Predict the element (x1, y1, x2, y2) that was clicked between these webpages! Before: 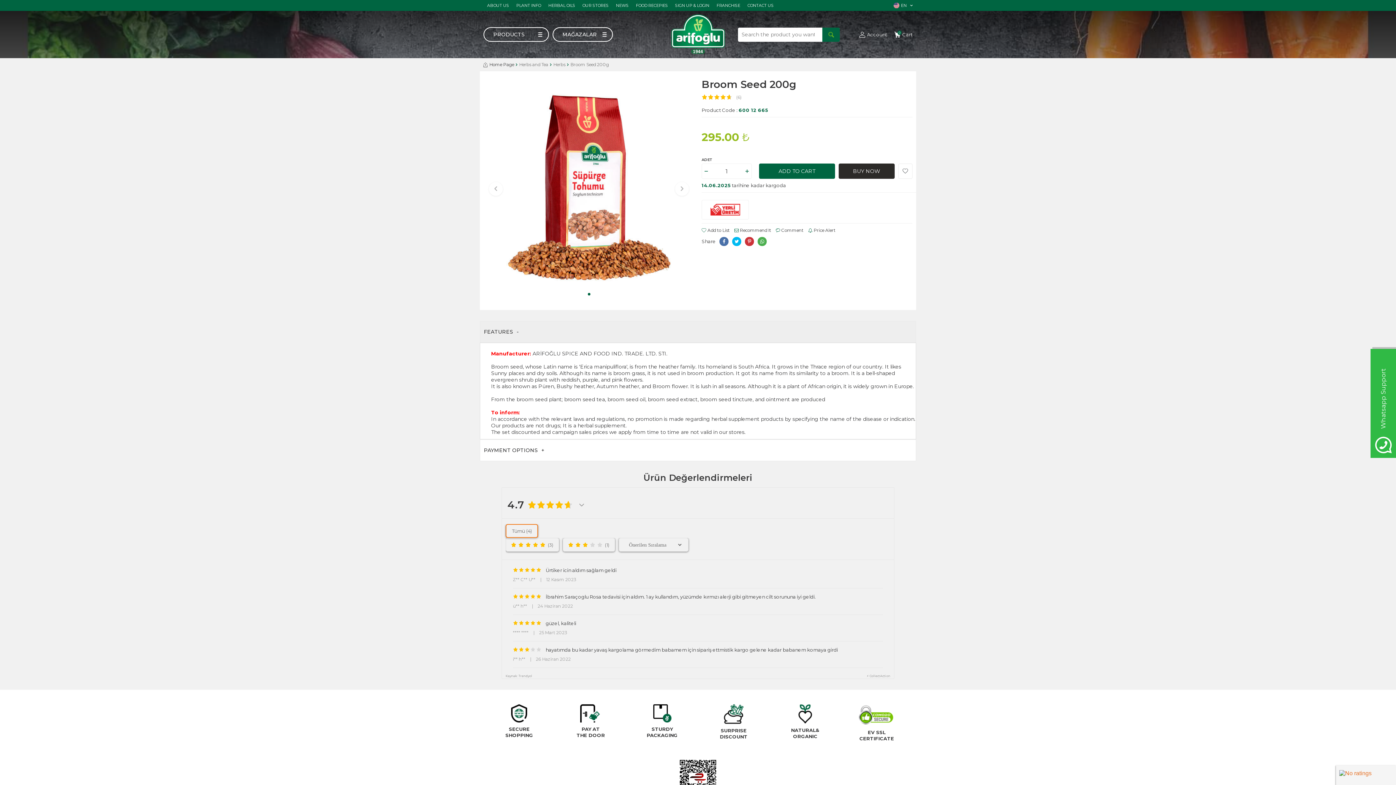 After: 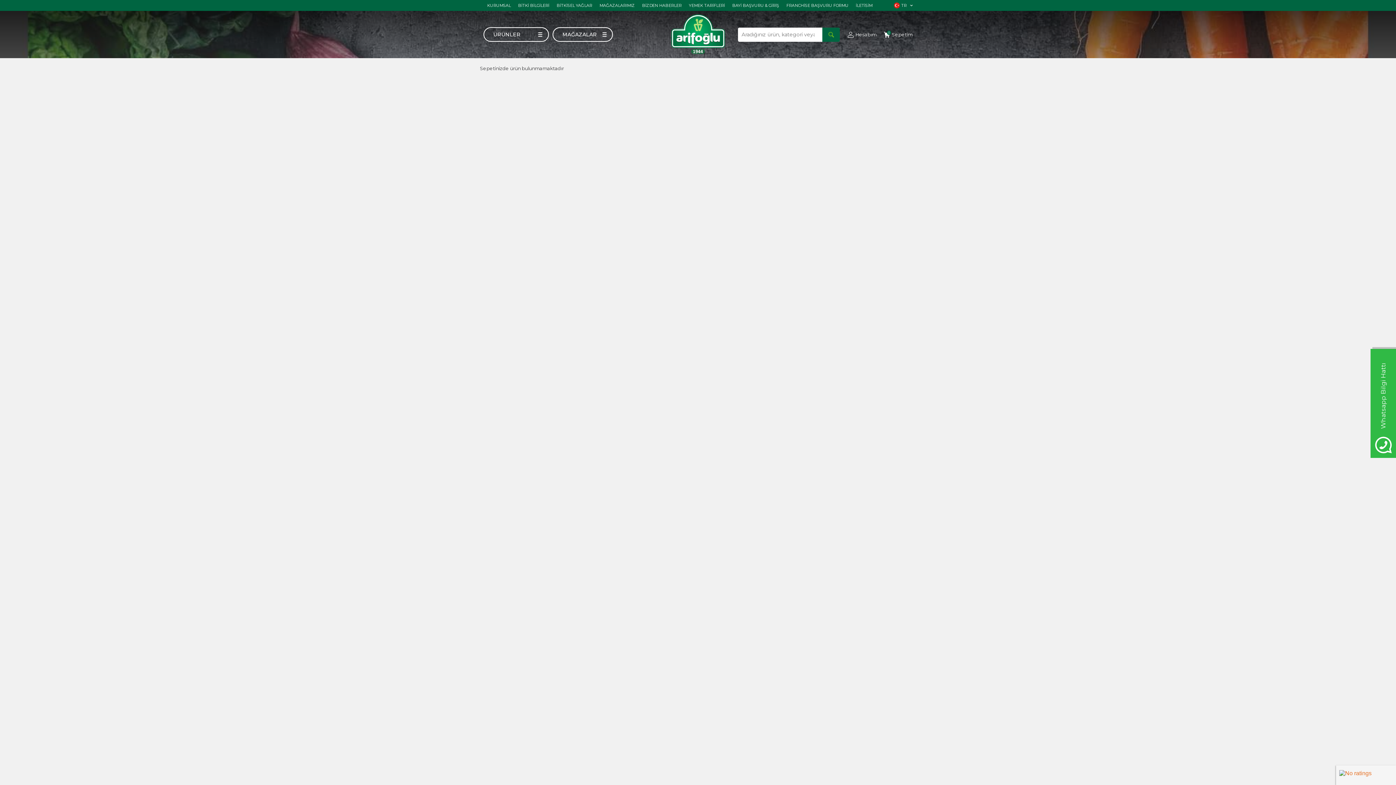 Action: label: Cart bbox: (894, 31, 912, 37)